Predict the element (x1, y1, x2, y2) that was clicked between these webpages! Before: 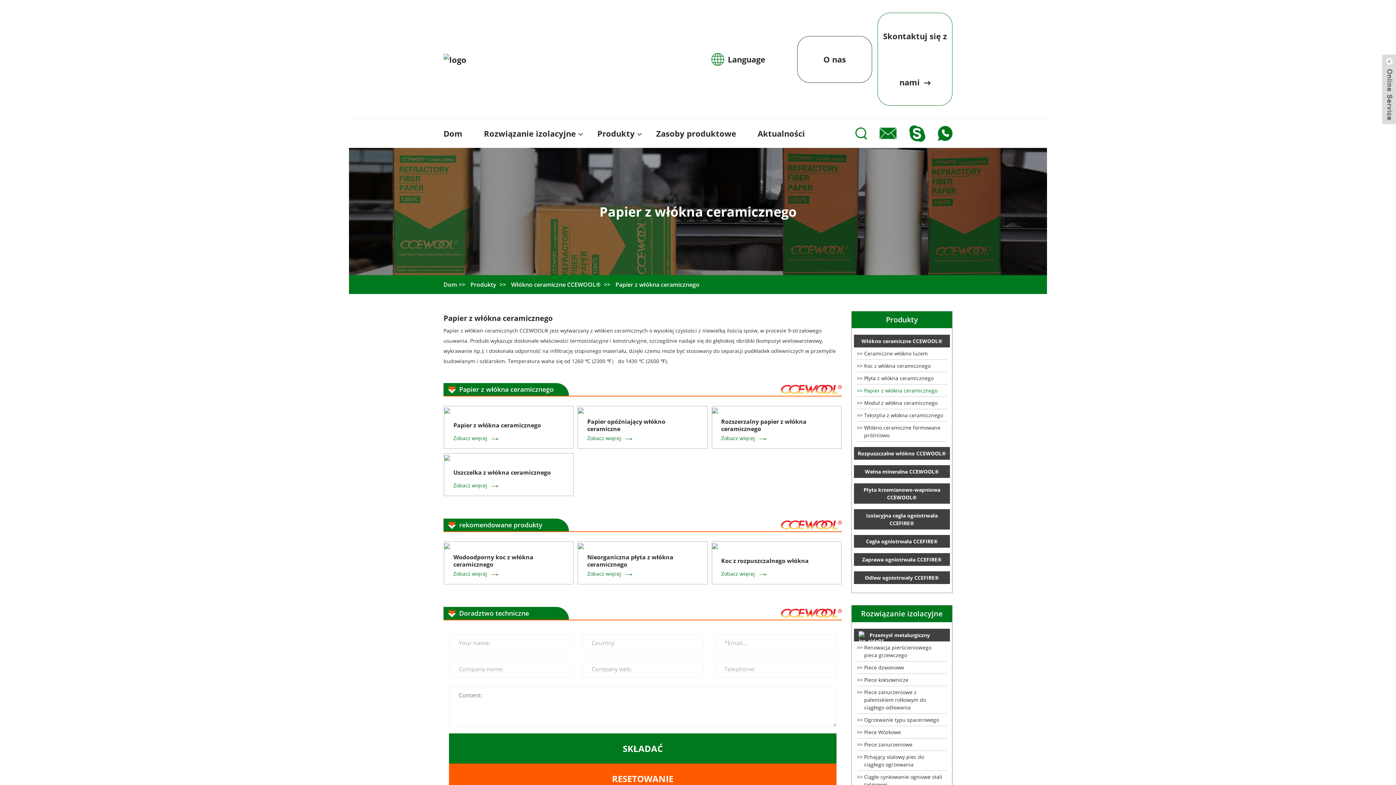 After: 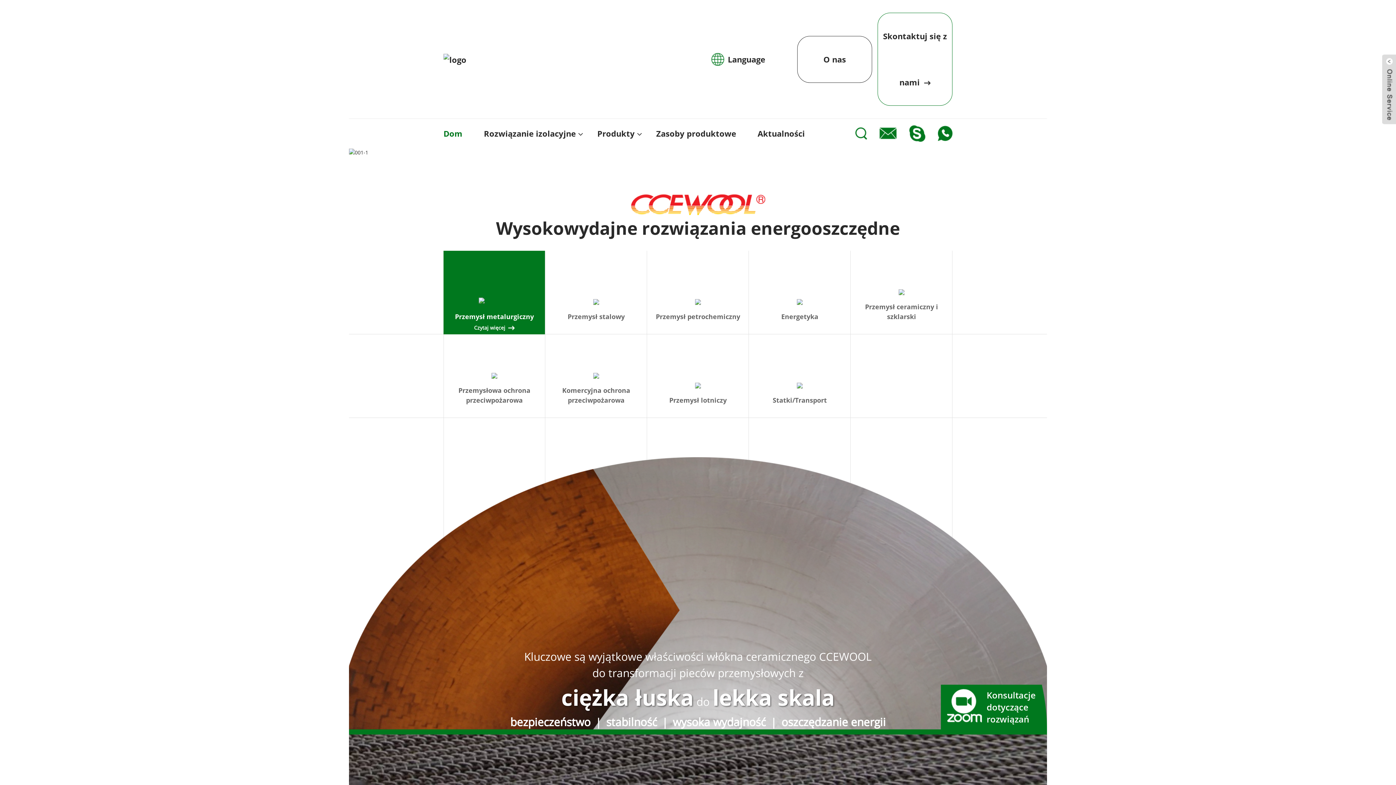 Action: label: Dom bbox: (443, 280, 457, 288)